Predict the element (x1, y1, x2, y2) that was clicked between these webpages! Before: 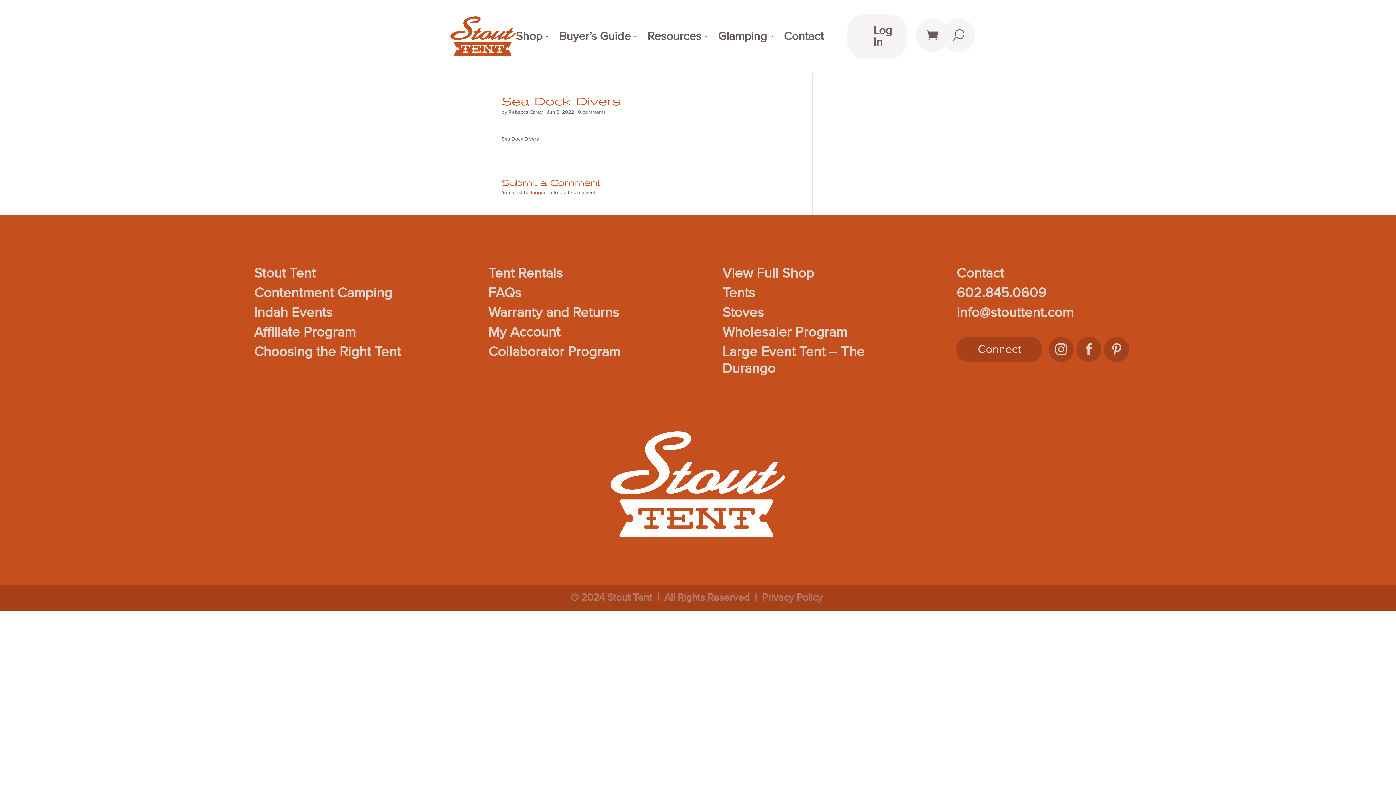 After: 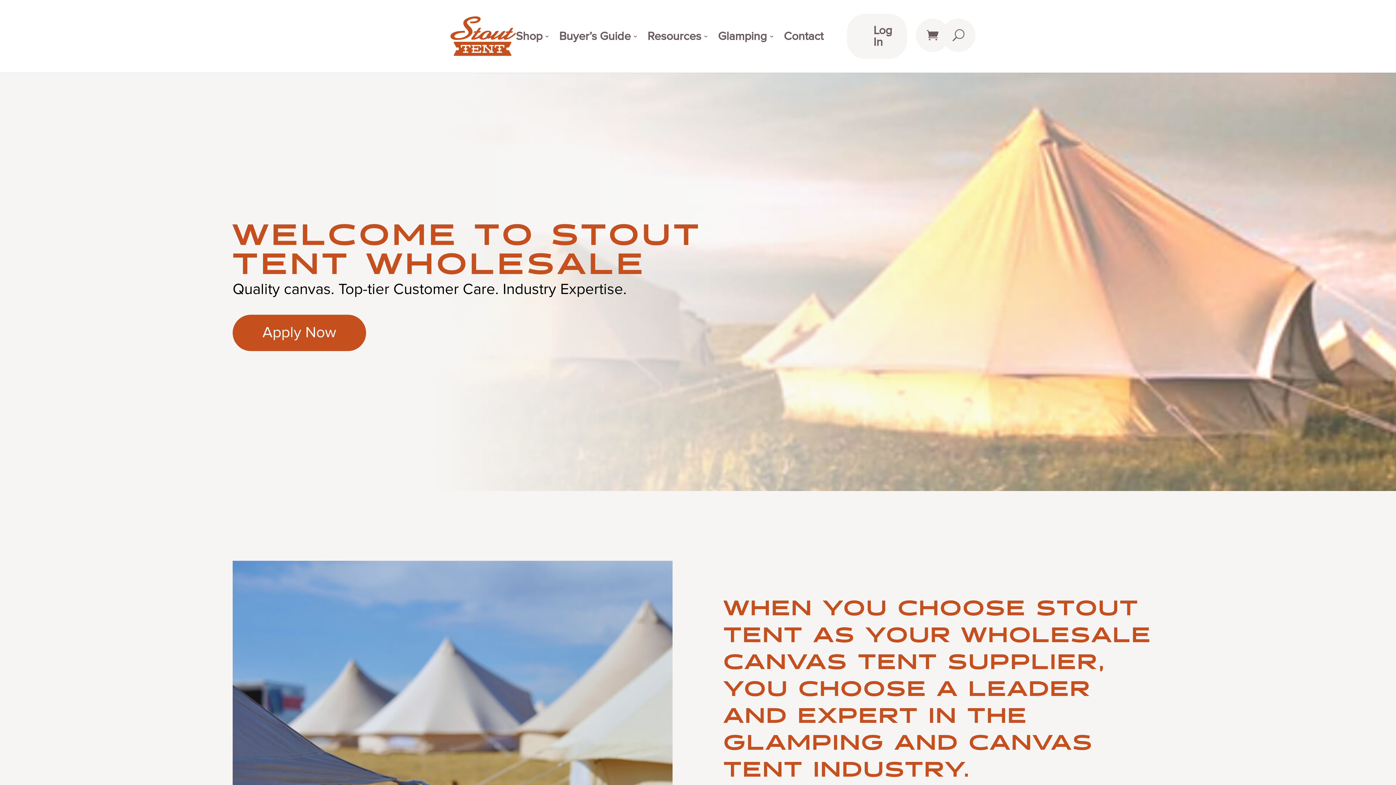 Action: bbox: (722, 324, 847, 340) label: Wholesaler Program